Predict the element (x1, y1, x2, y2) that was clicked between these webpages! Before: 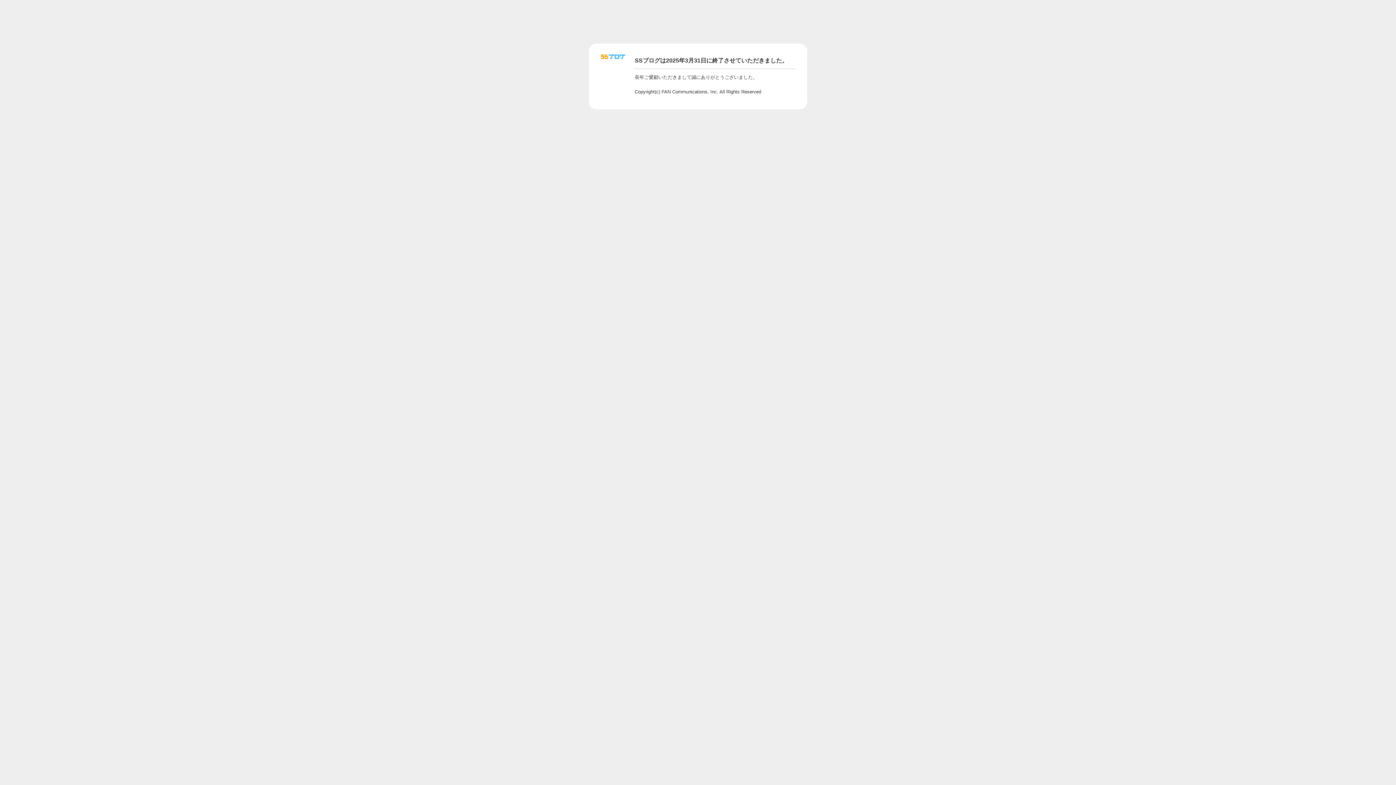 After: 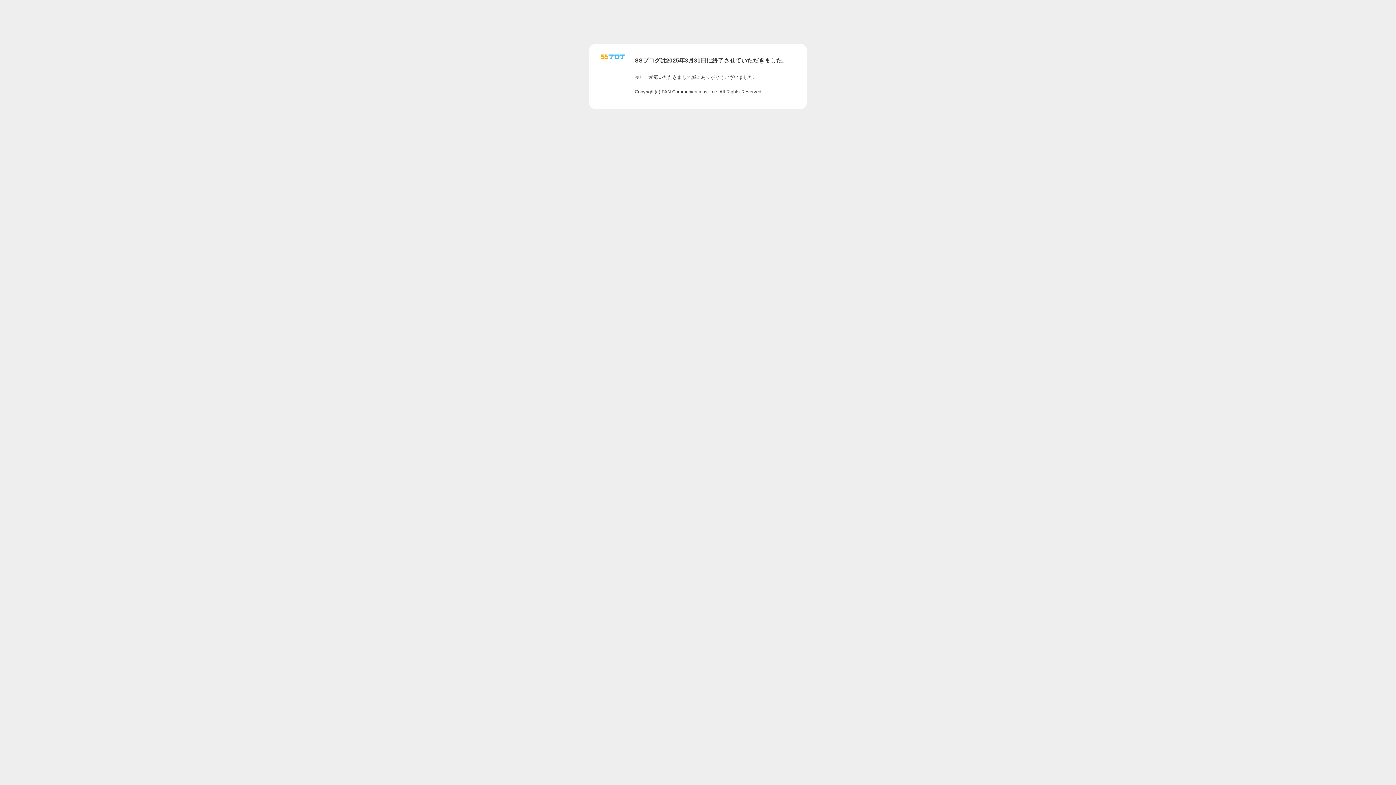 Action: bbox: (601, 56, 625, 62)